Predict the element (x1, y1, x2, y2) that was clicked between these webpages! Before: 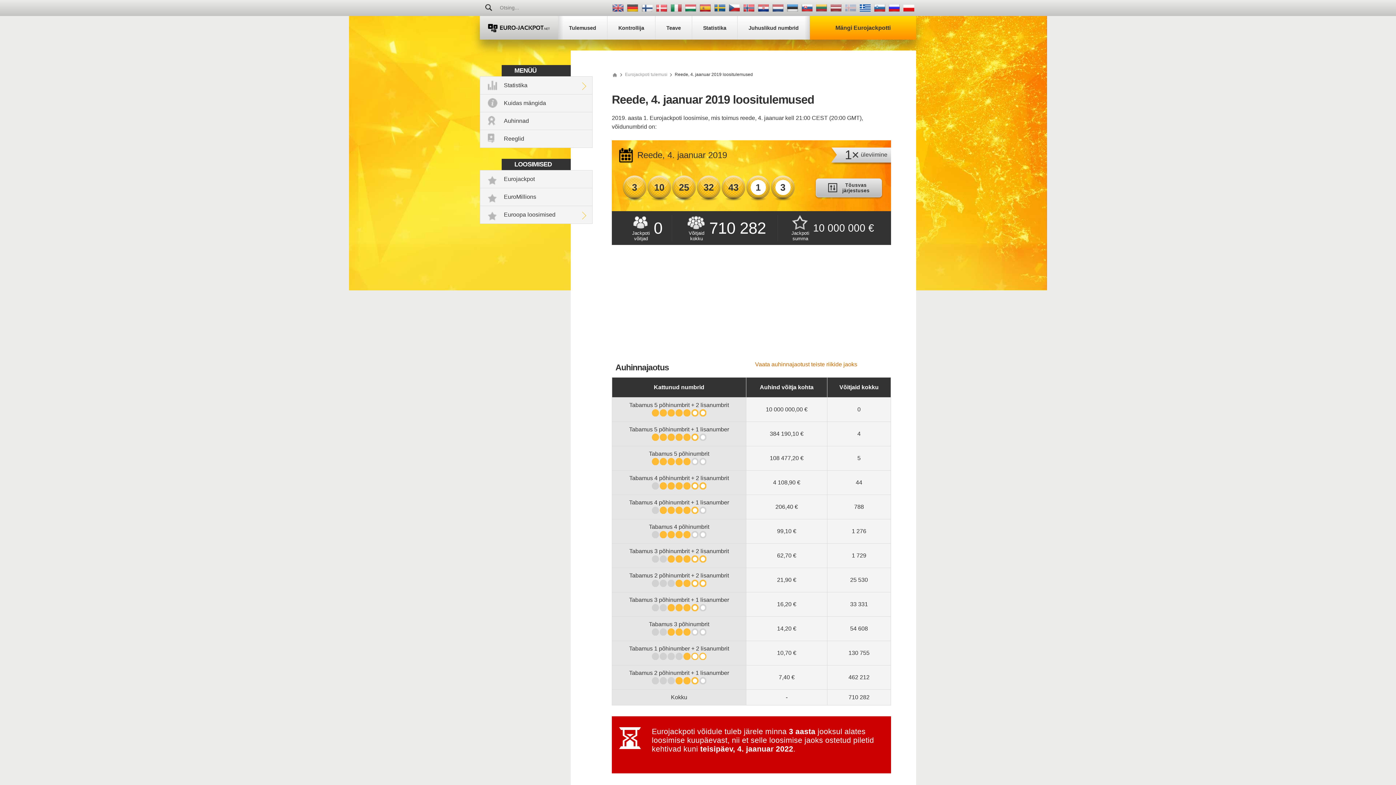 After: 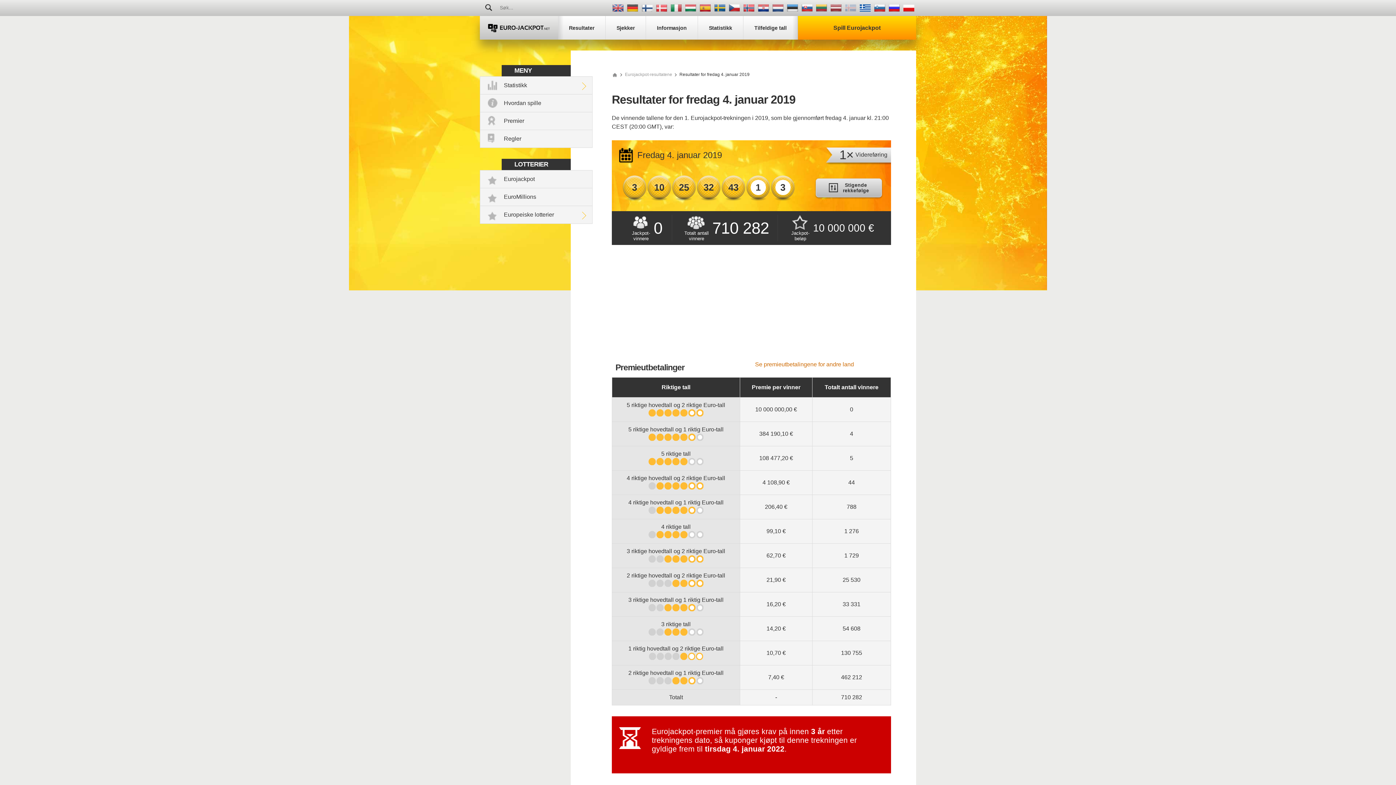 Action: bbox: (743, 4, 754, 11)